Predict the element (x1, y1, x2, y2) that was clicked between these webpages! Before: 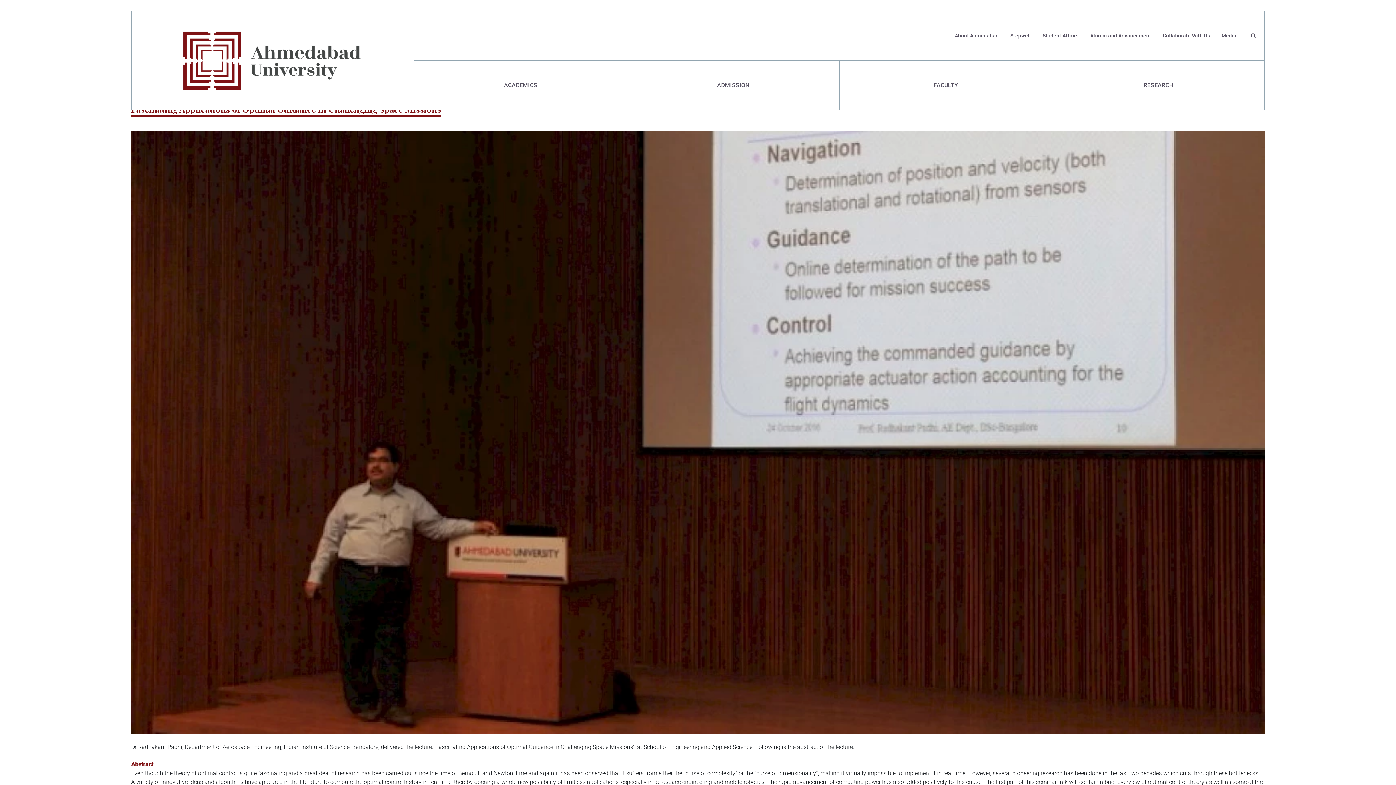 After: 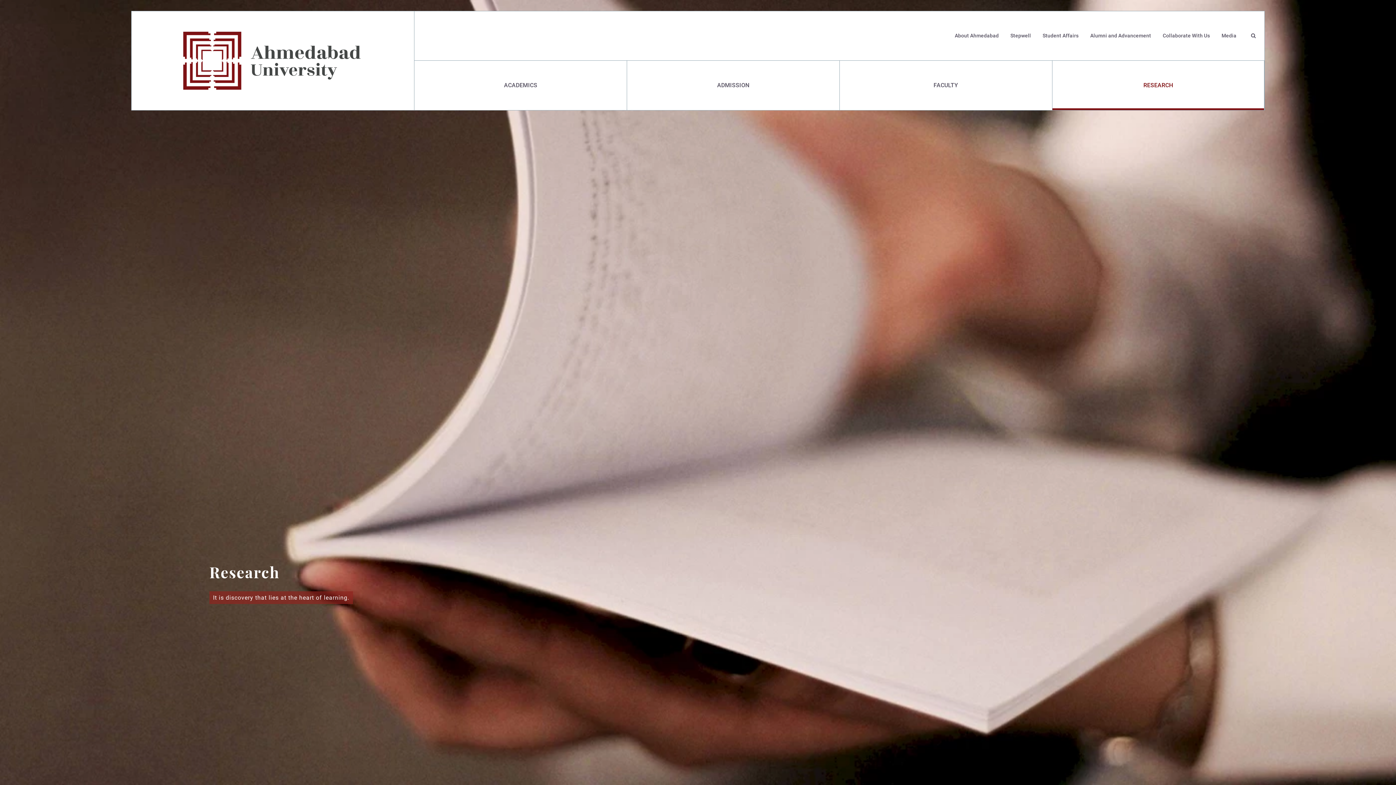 Action: bbox: (1052, 60, 1264, 110) label: RESEARCH